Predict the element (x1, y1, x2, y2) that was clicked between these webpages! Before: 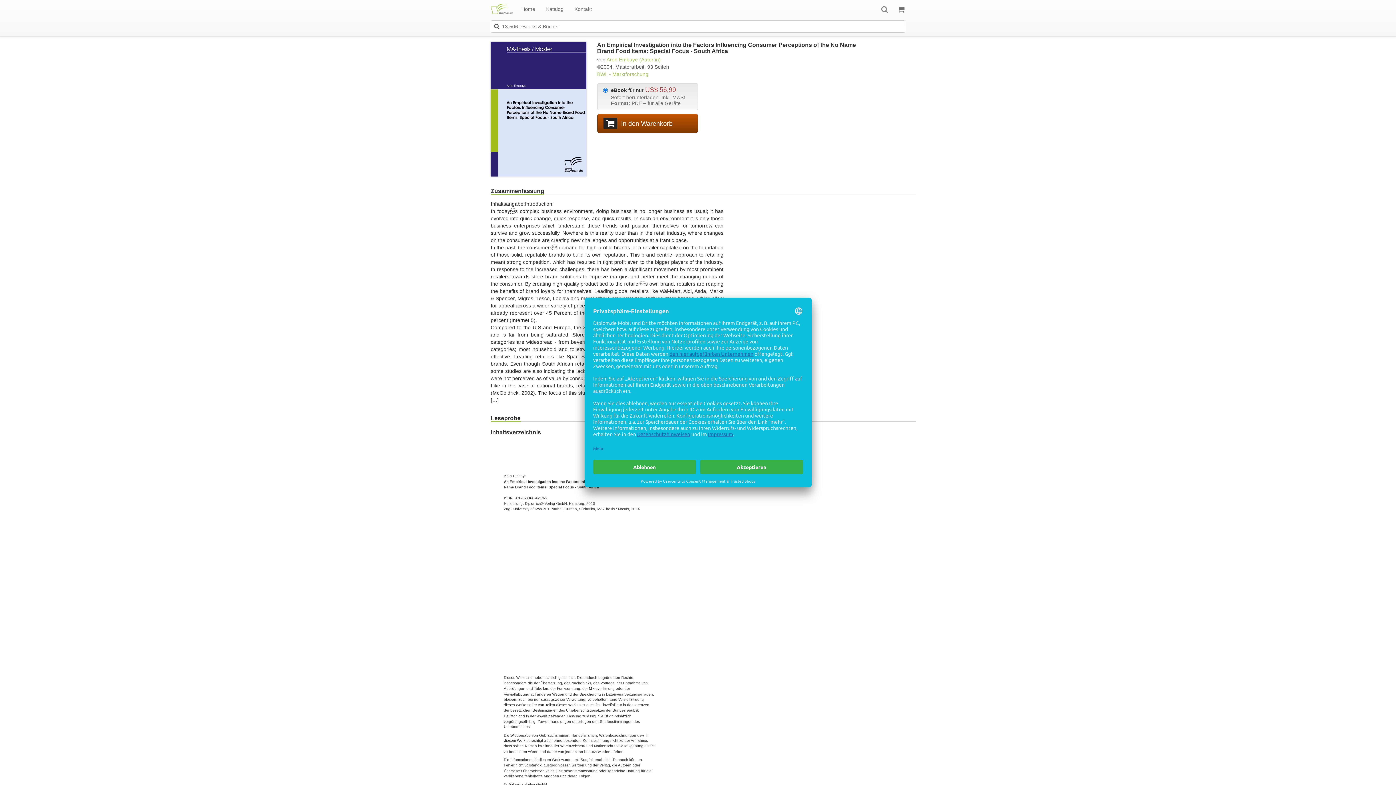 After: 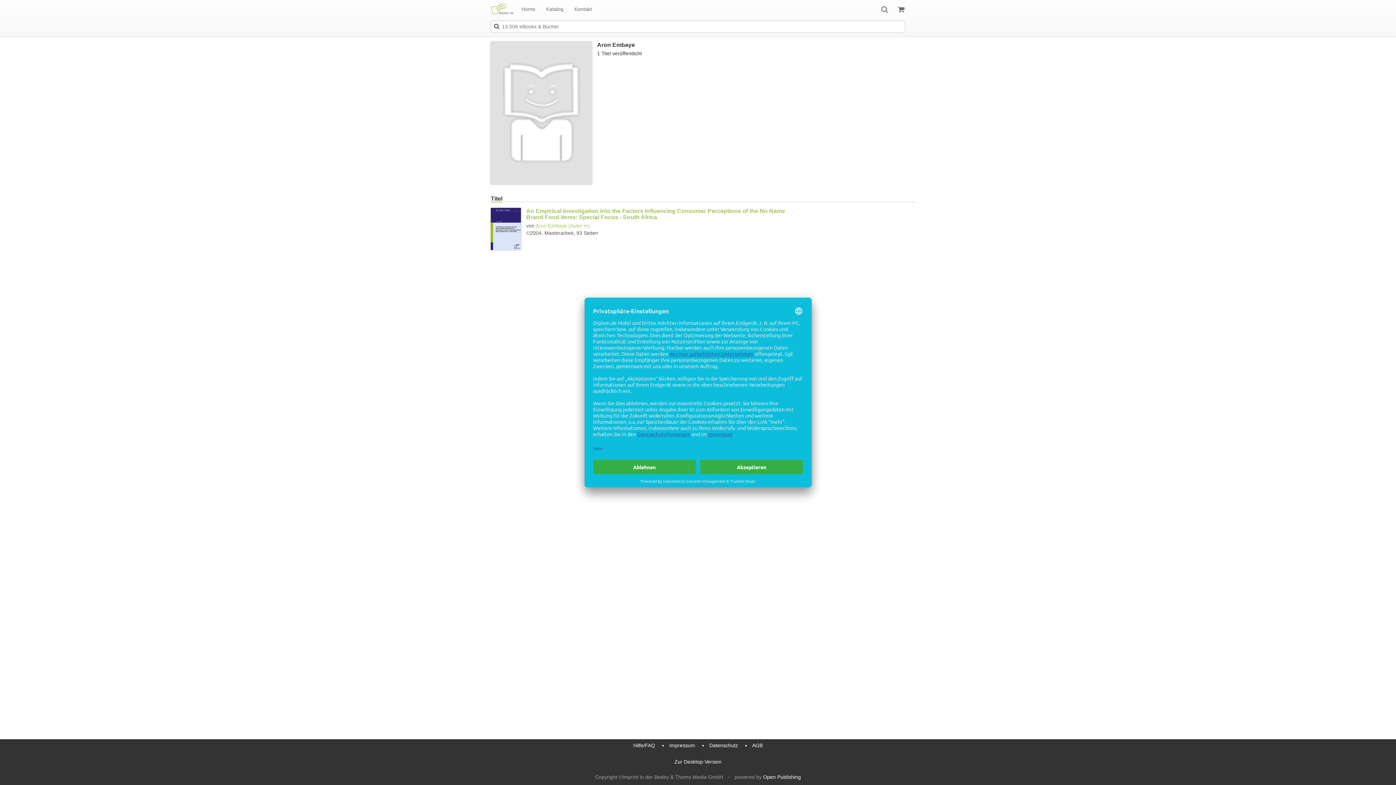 Action: label: Aron Embaye (Autor:in) bbox: (606, 56, 660, 62)